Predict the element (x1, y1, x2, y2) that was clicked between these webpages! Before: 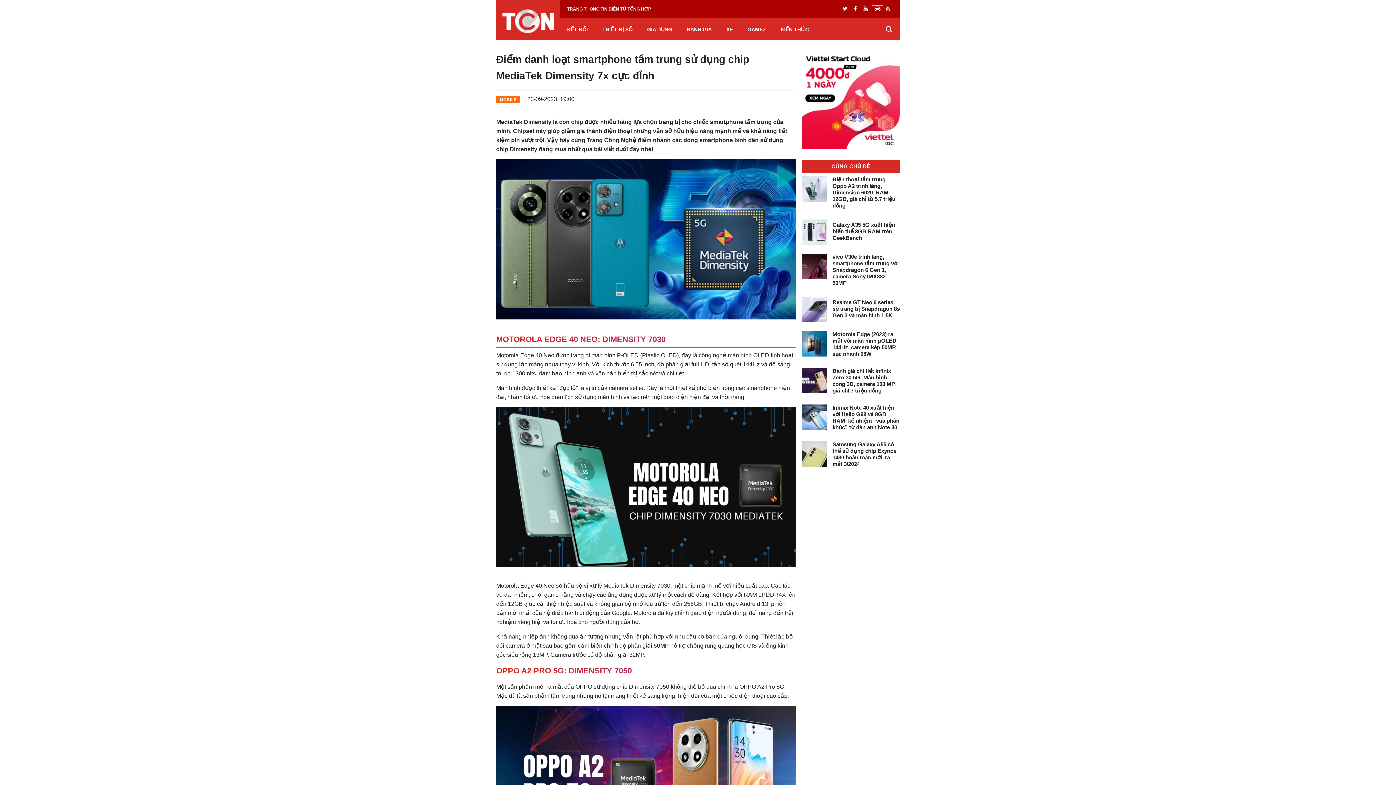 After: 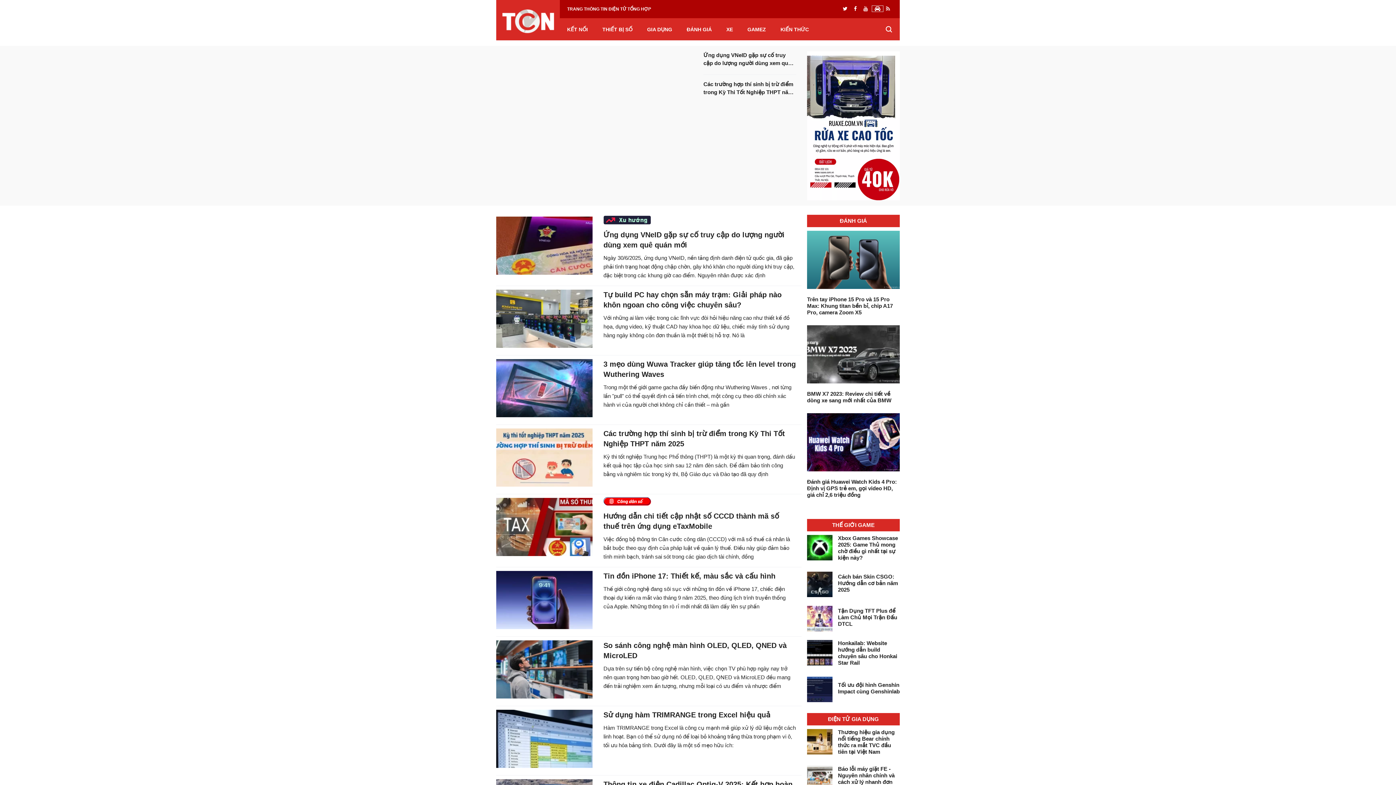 Action: bbox: (496, 0, 560, 41)